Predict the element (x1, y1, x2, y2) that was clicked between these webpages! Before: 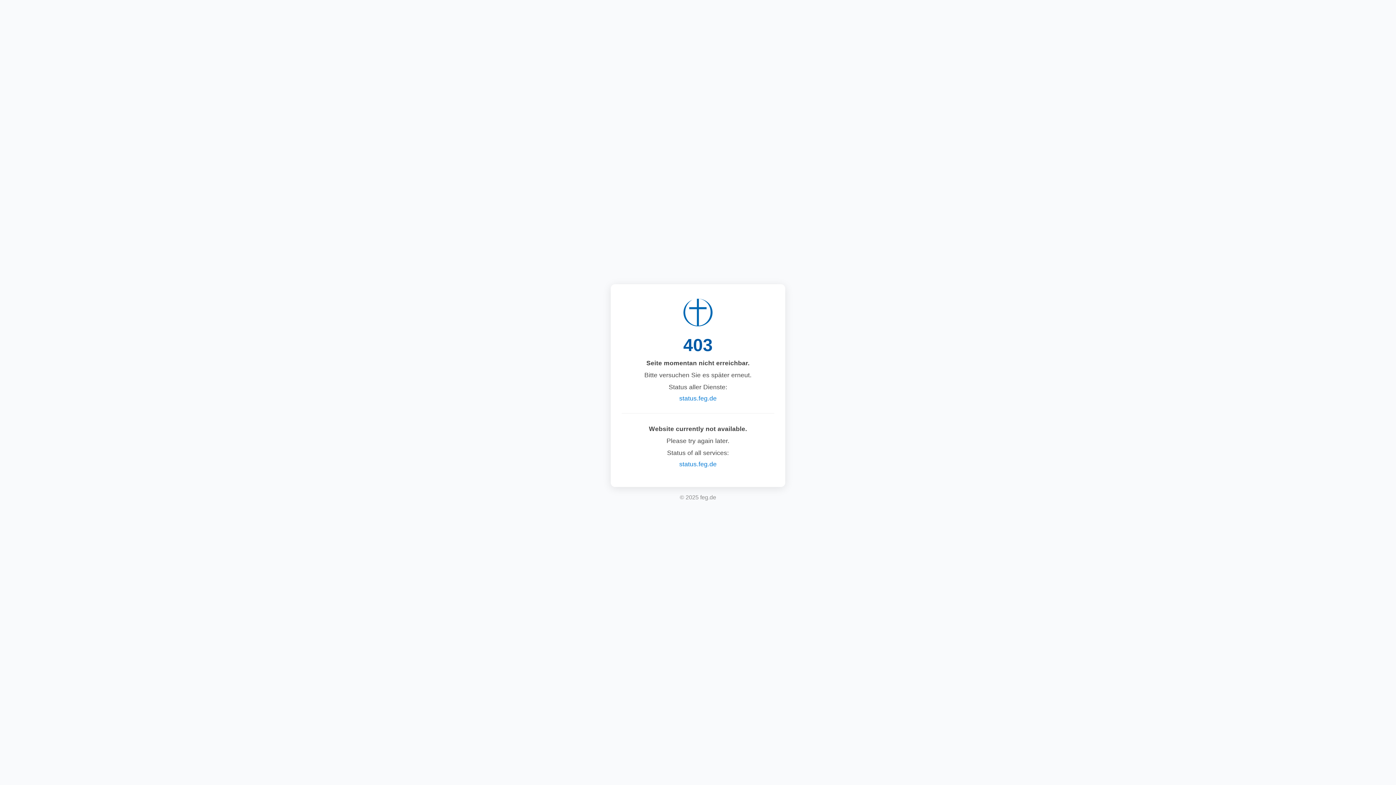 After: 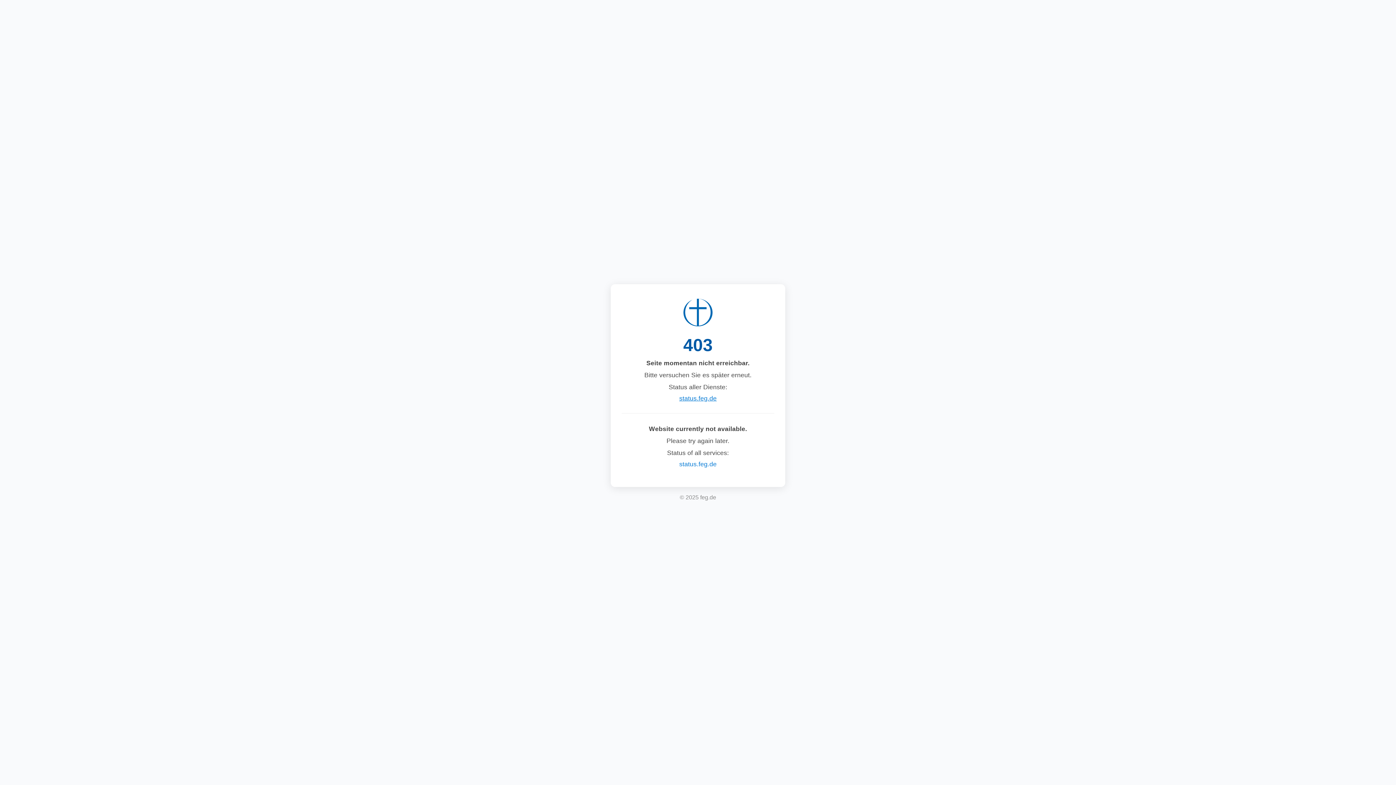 Action: bbox: (679, 394, 716, 402) label: status.feg.de